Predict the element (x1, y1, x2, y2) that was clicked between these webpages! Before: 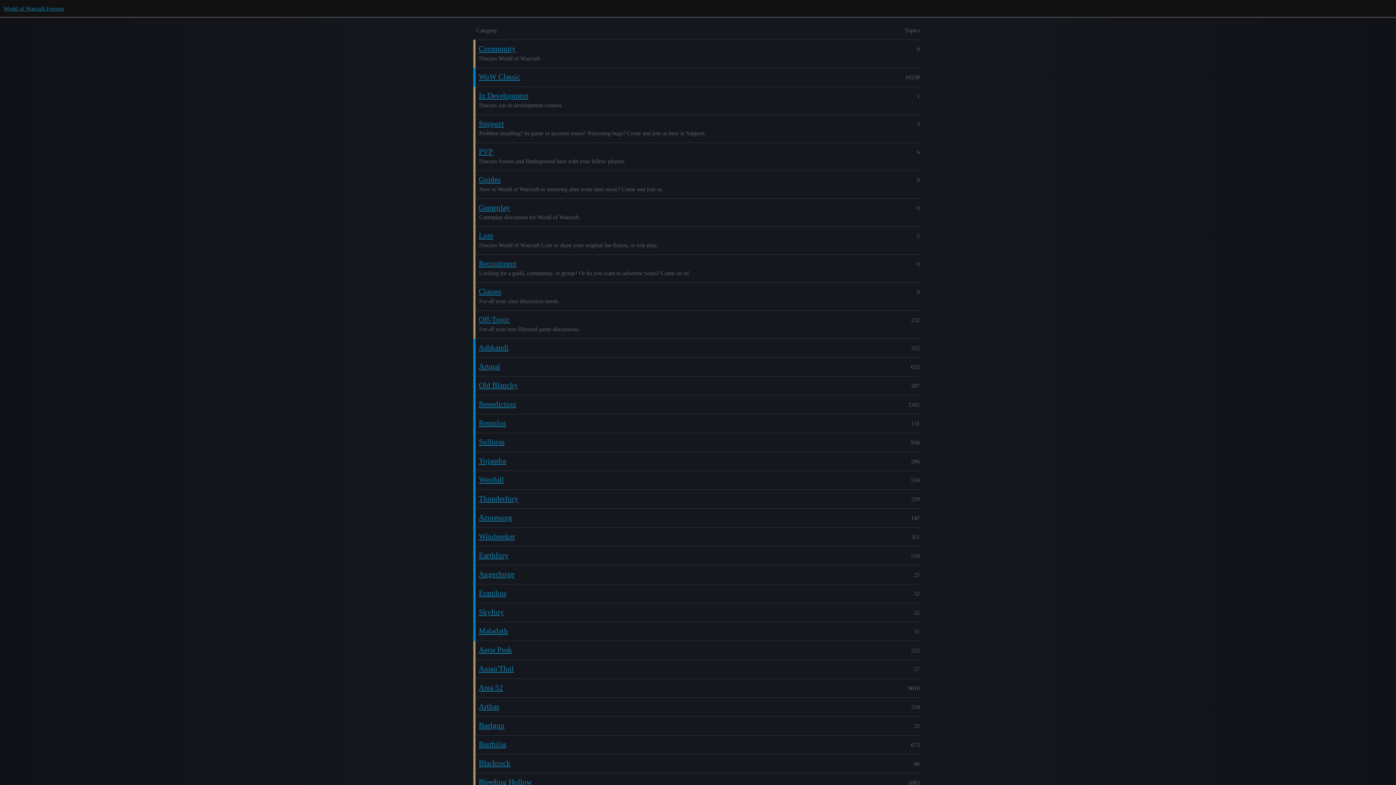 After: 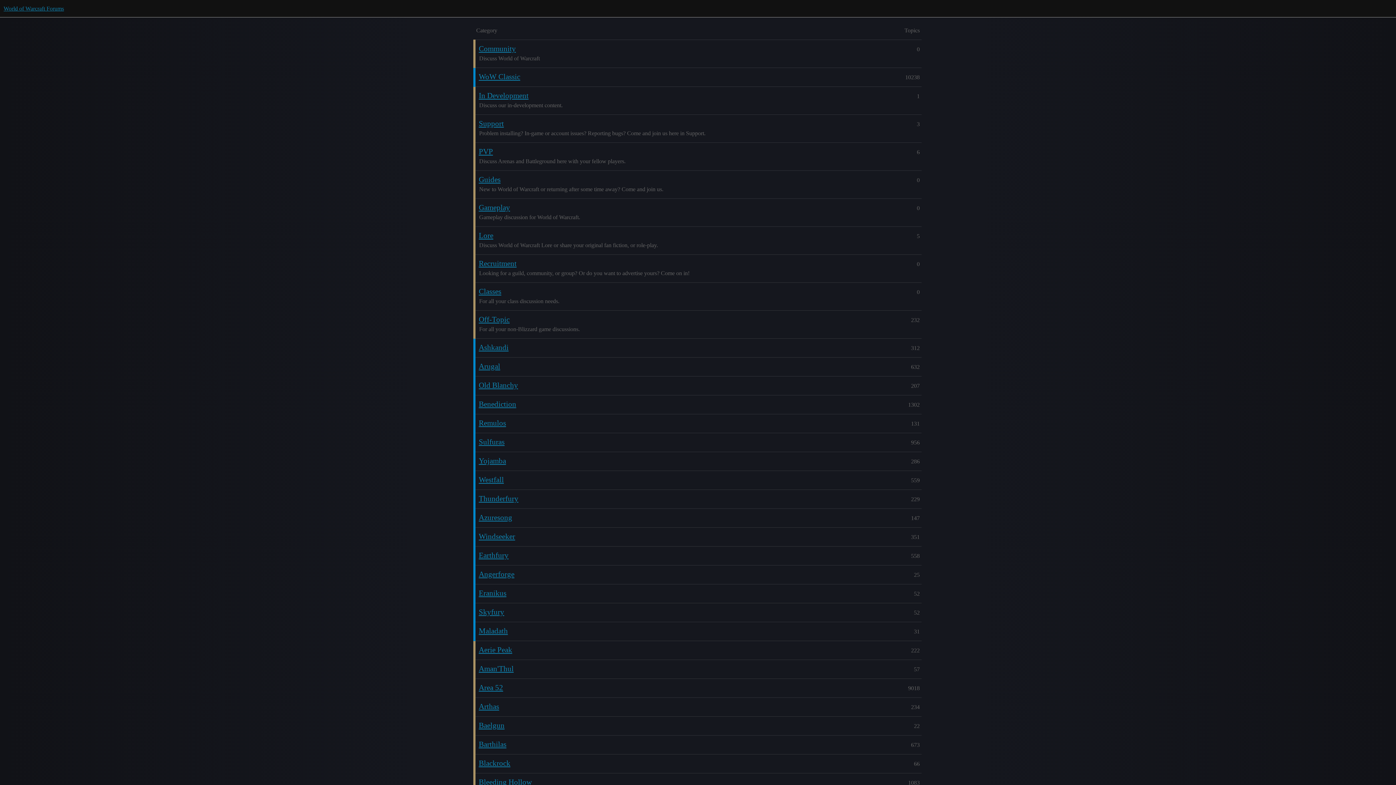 Action: label: World of Warcraft Forums bbox: (3, 5, 64, 11)